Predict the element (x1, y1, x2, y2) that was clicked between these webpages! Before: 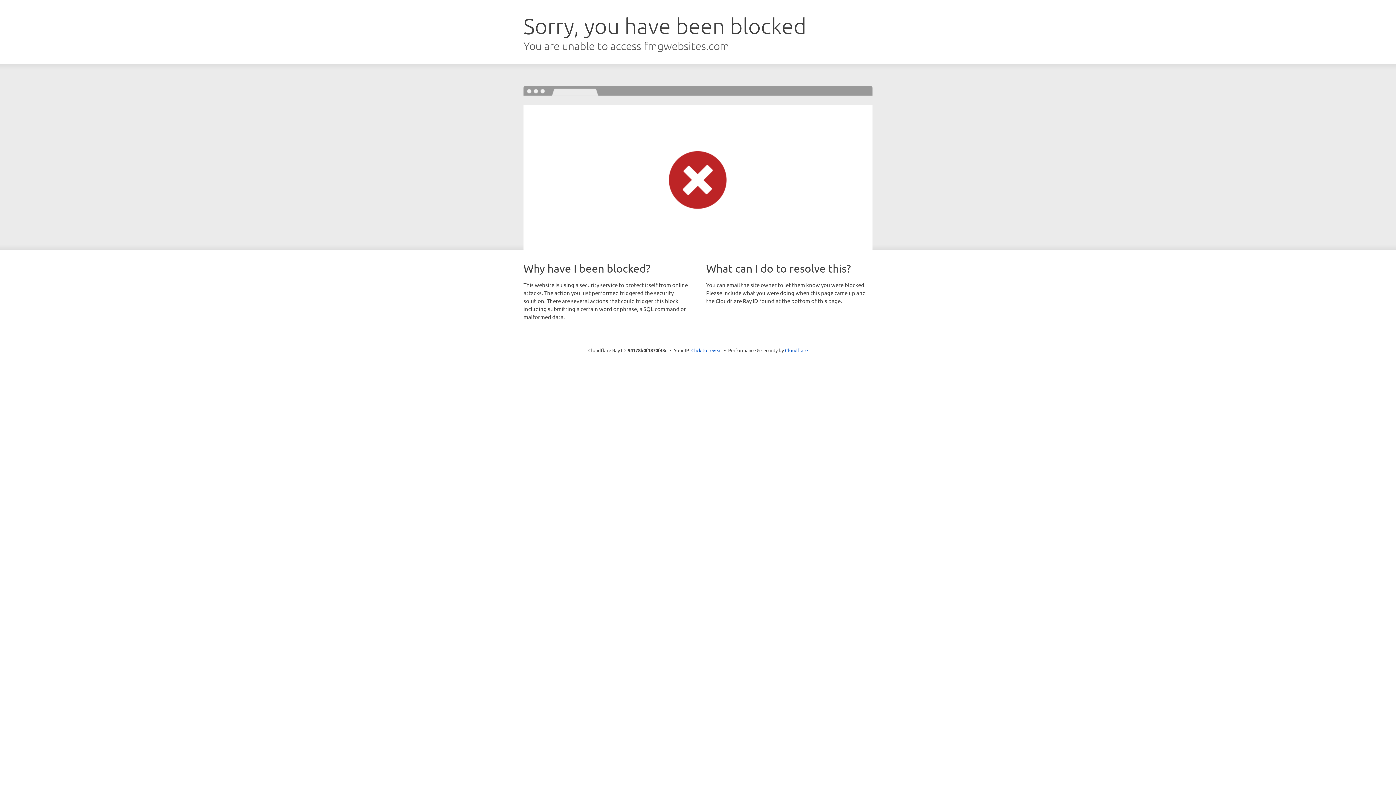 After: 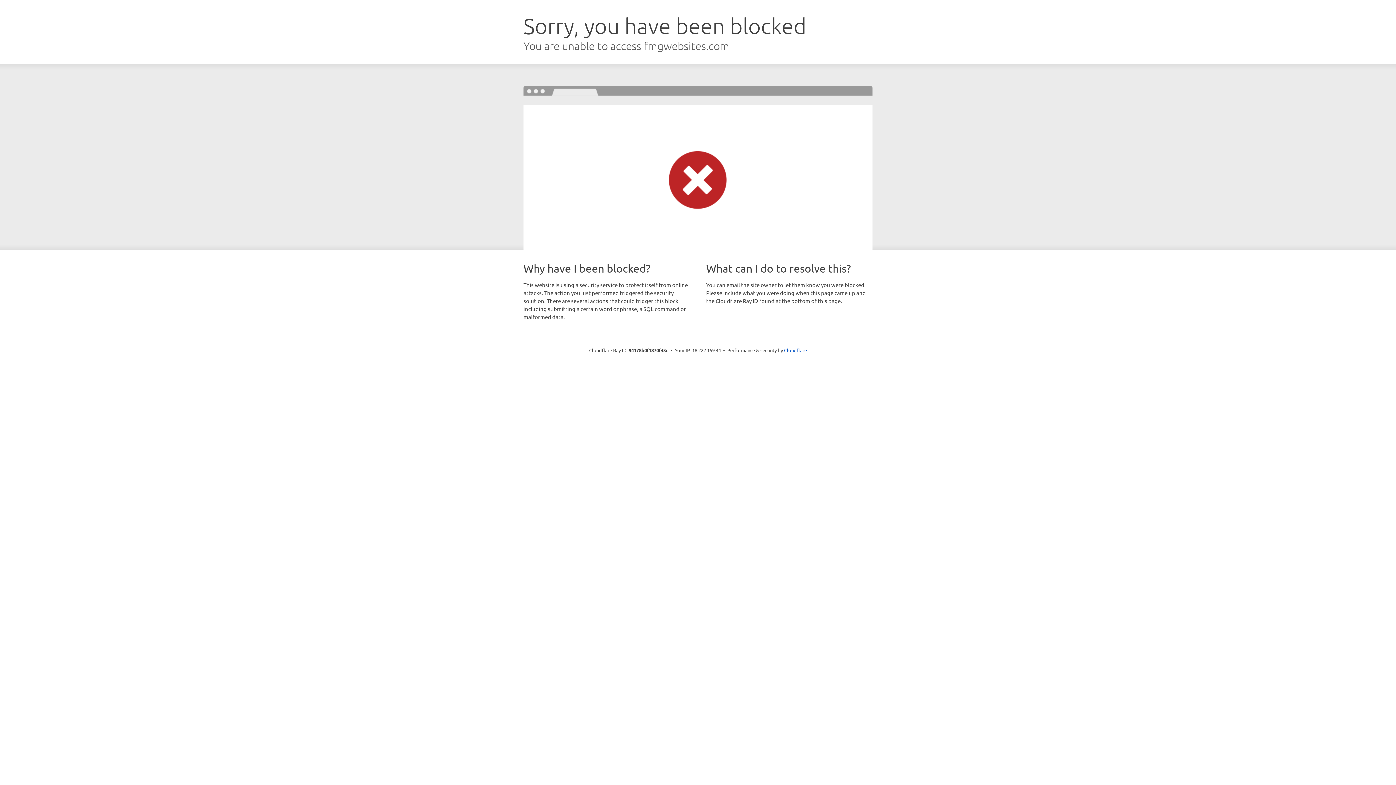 Action: bbox: (691, 346, 722, 353) label: Click to reveal